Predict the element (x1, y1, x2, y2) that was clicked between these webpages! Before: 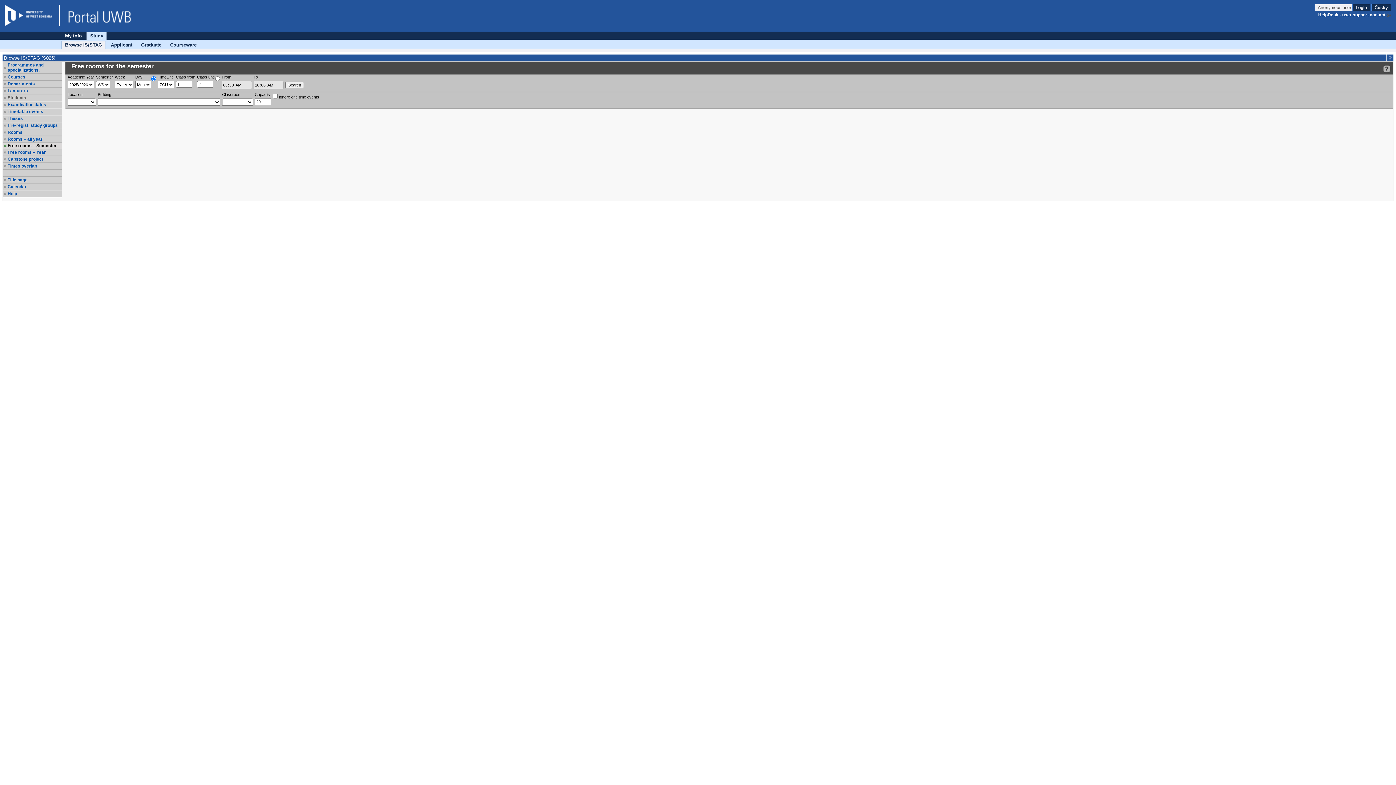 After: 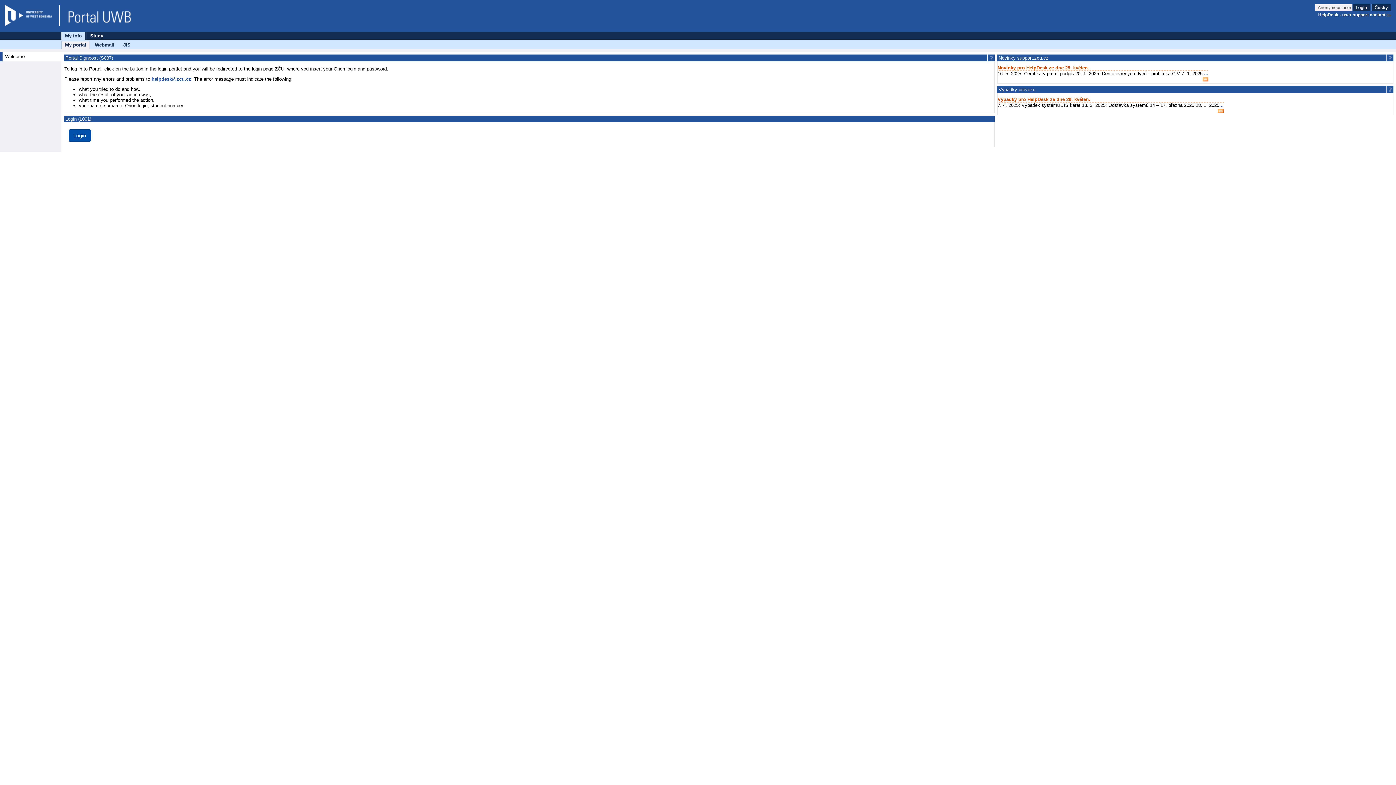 Action: label: My info bbox: (61, 32, 85, 39)